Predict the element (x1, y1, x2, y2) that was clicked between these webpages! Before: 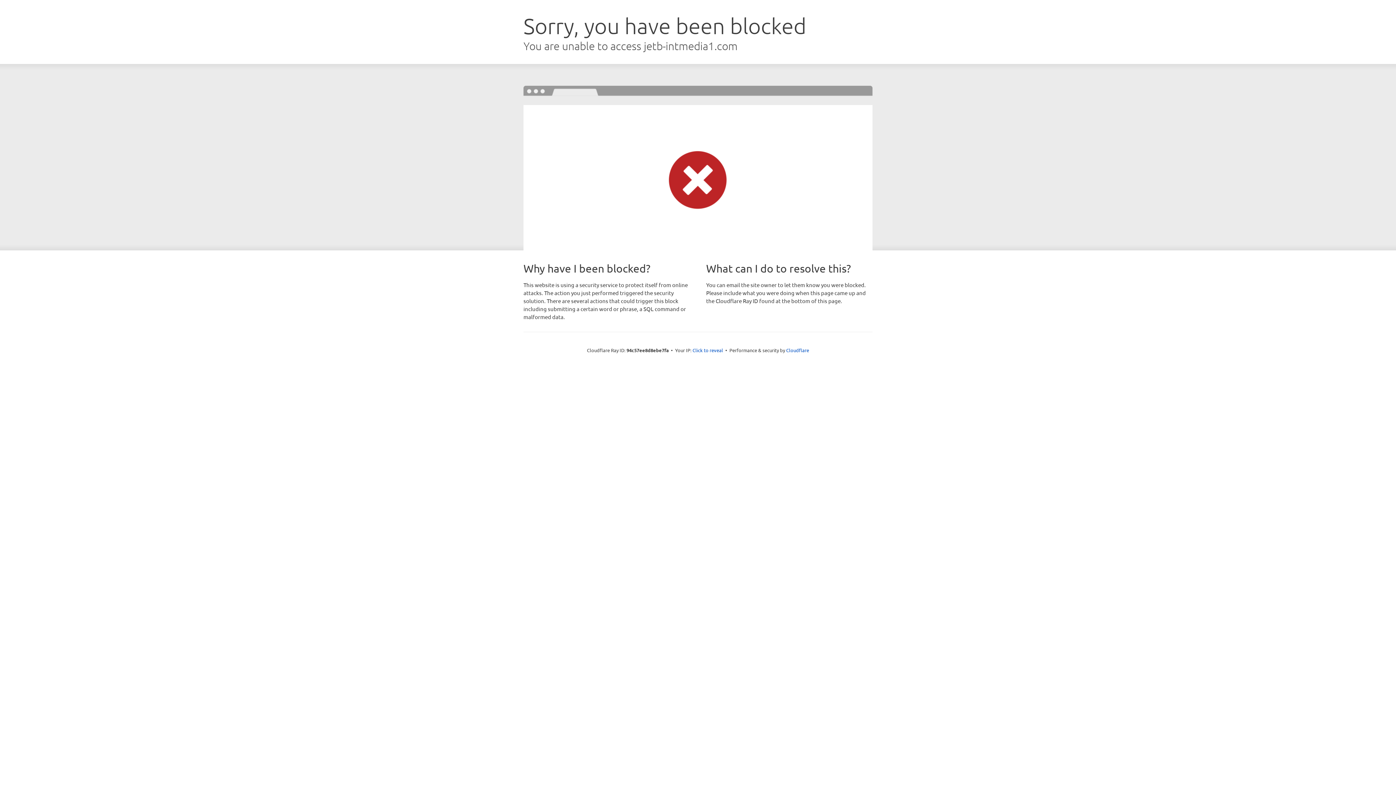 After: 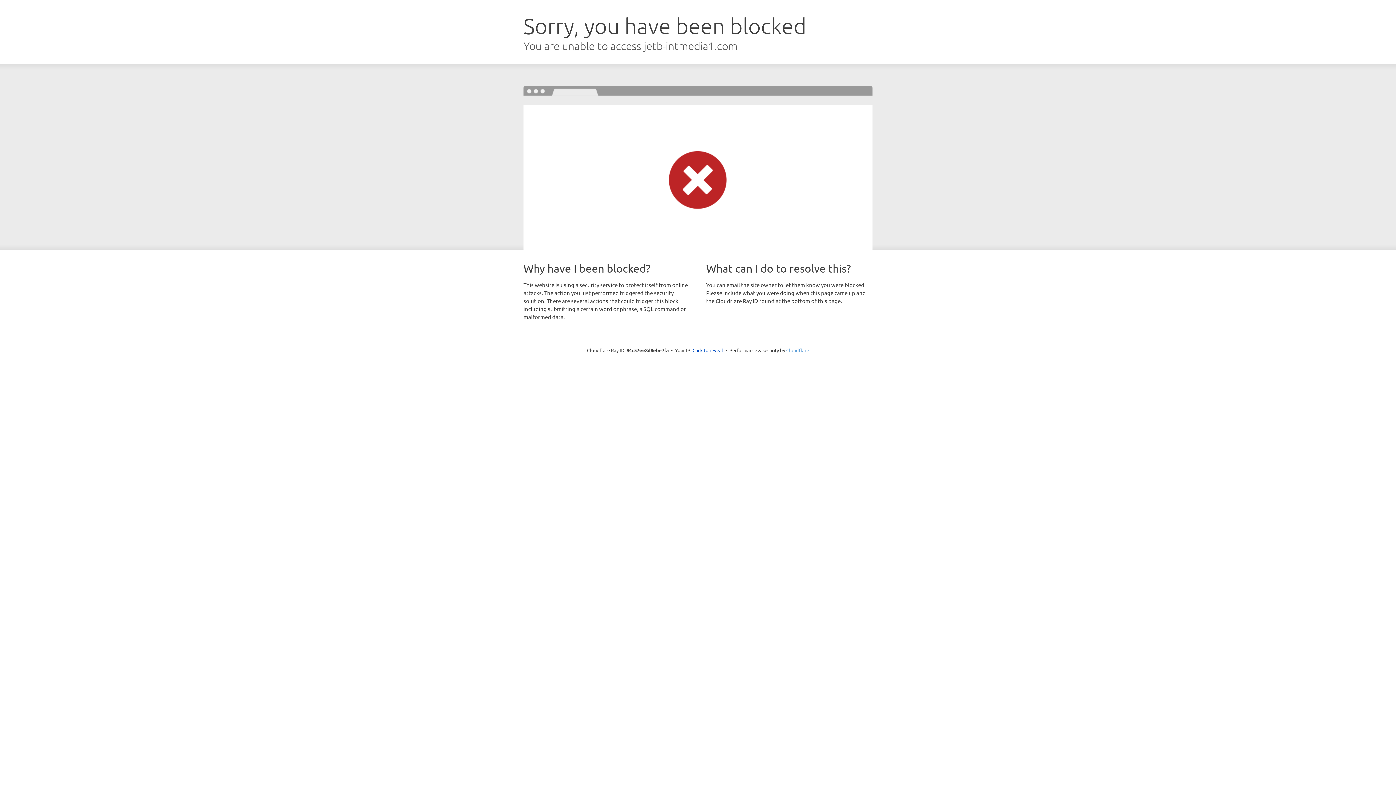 Action: bbox: (786, 347, 809, 353) label: Cloudflare